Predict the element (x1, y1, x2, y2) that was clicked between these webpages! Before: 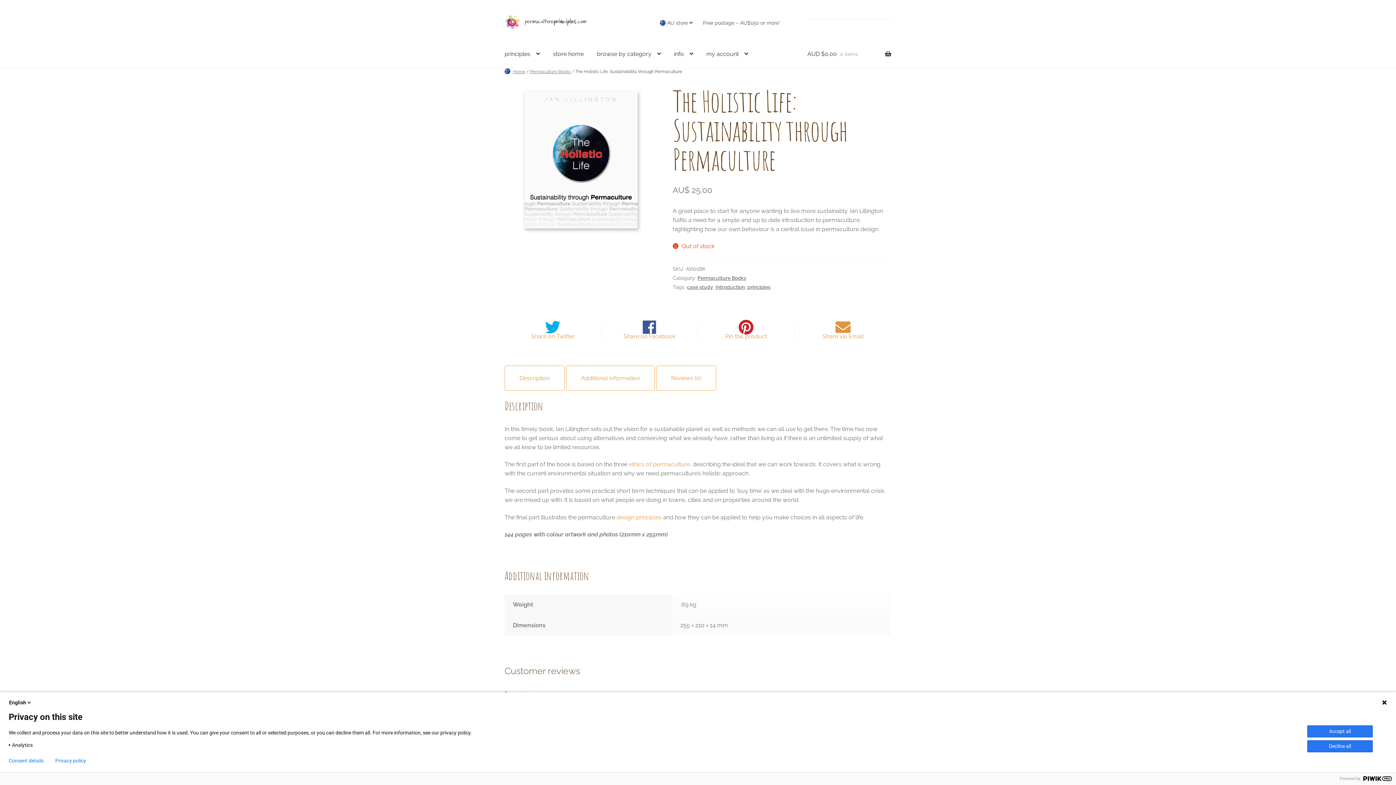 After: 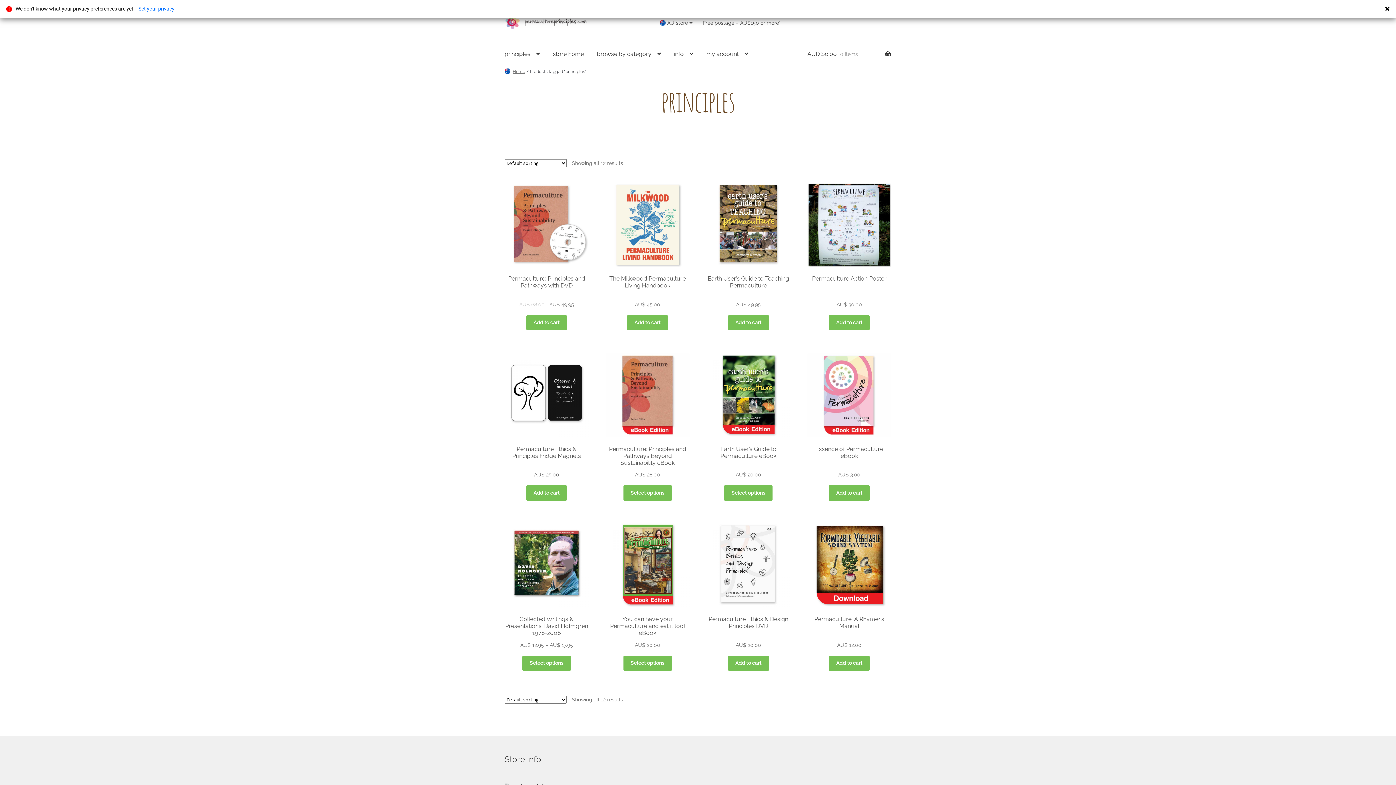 Action: bbox: (747, 284, 770, 290) label: principles